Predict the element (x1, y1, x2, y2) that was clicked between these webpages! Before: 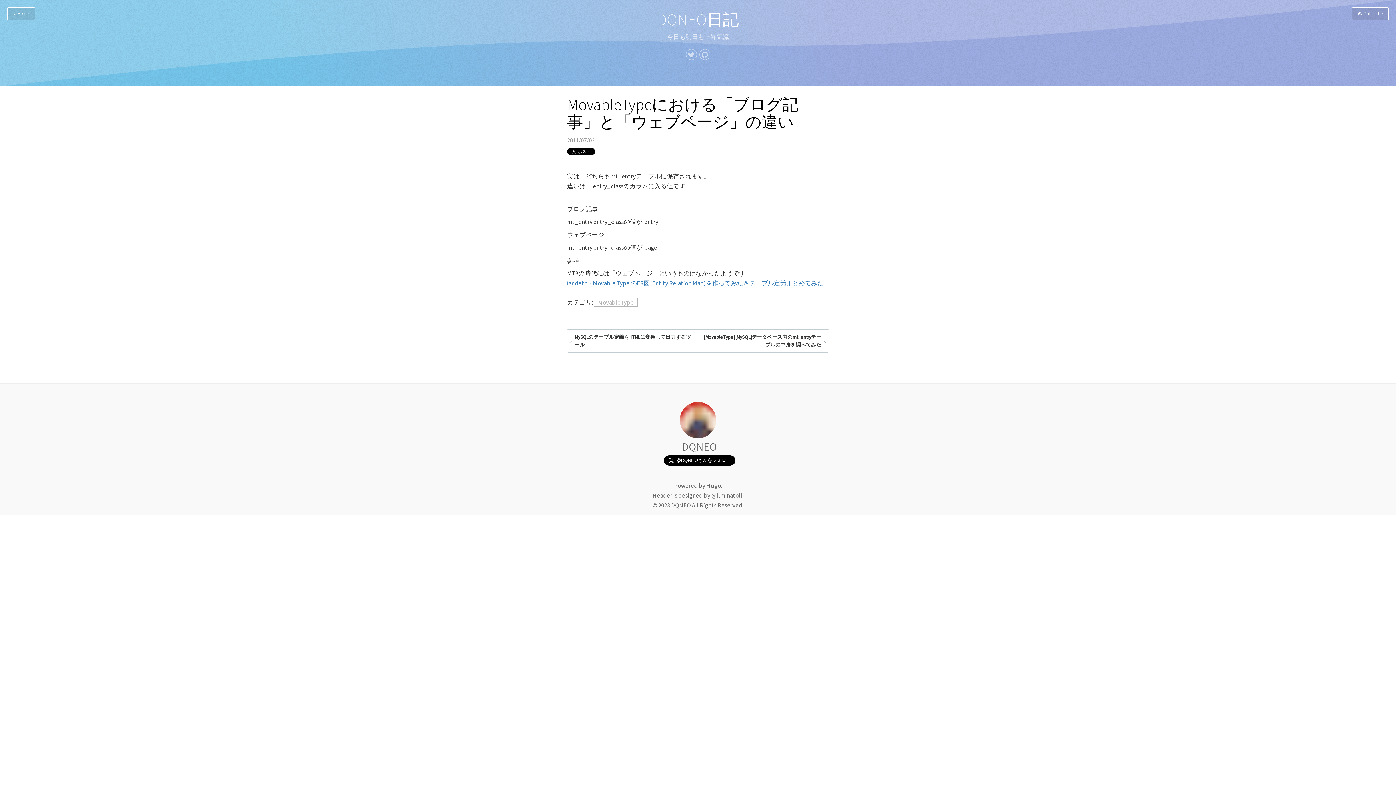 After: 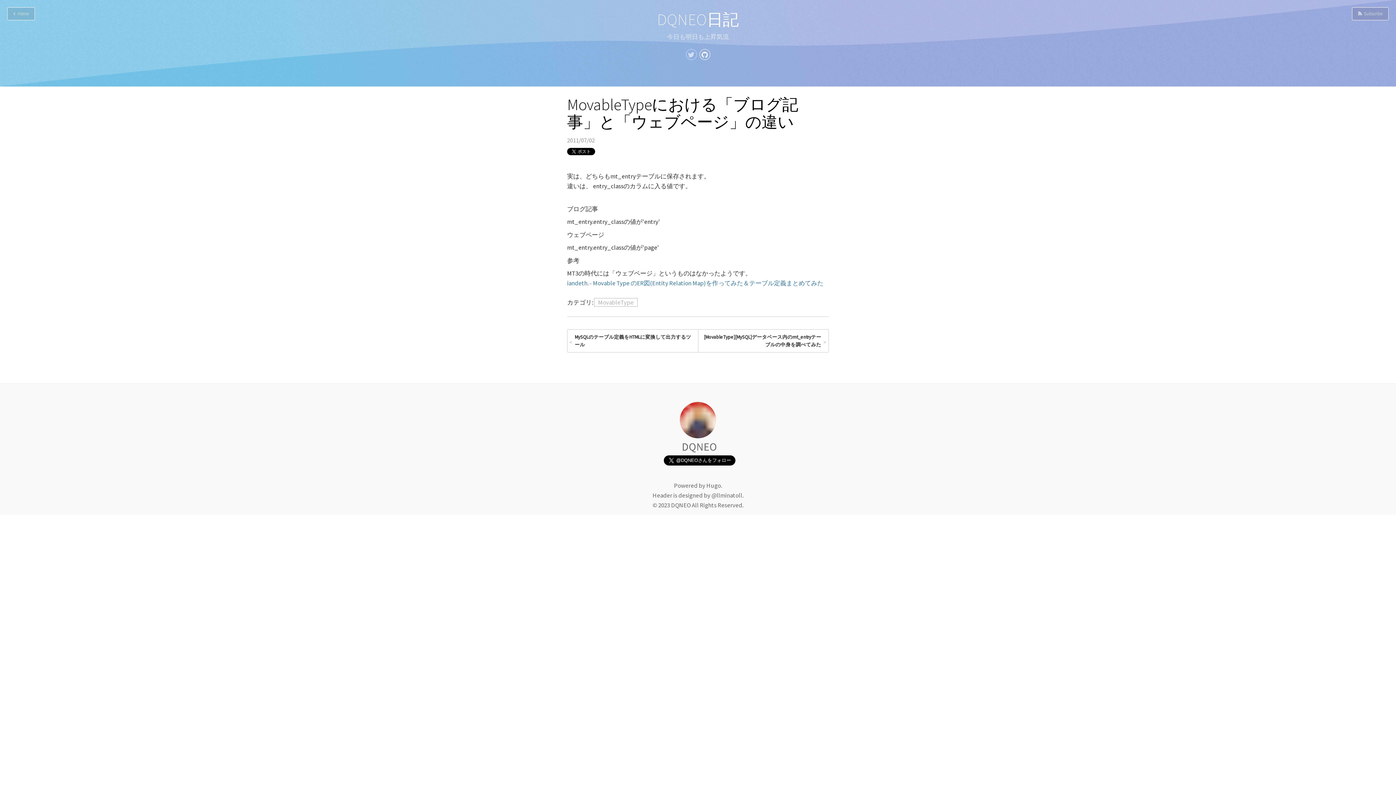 Action: bbox: (699, 49, 710, 60)